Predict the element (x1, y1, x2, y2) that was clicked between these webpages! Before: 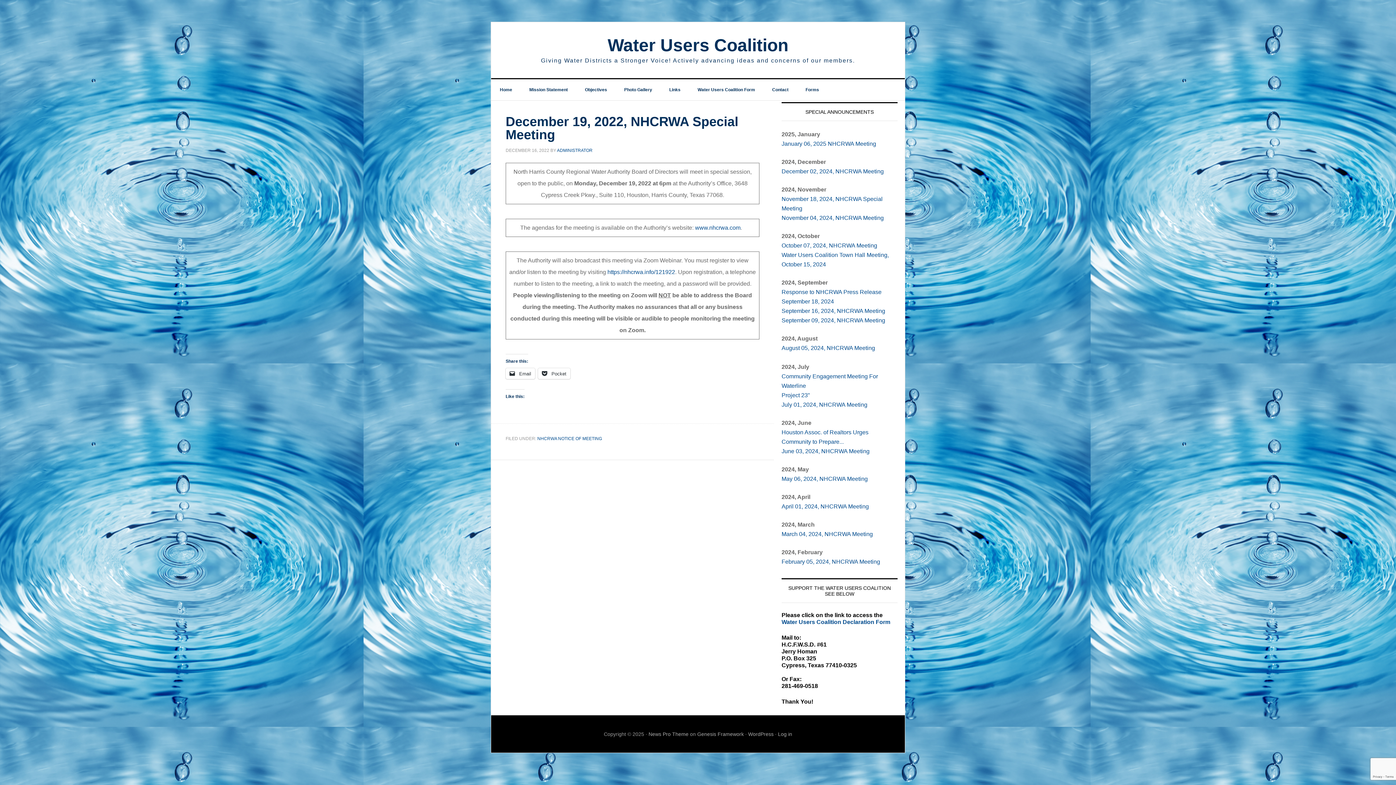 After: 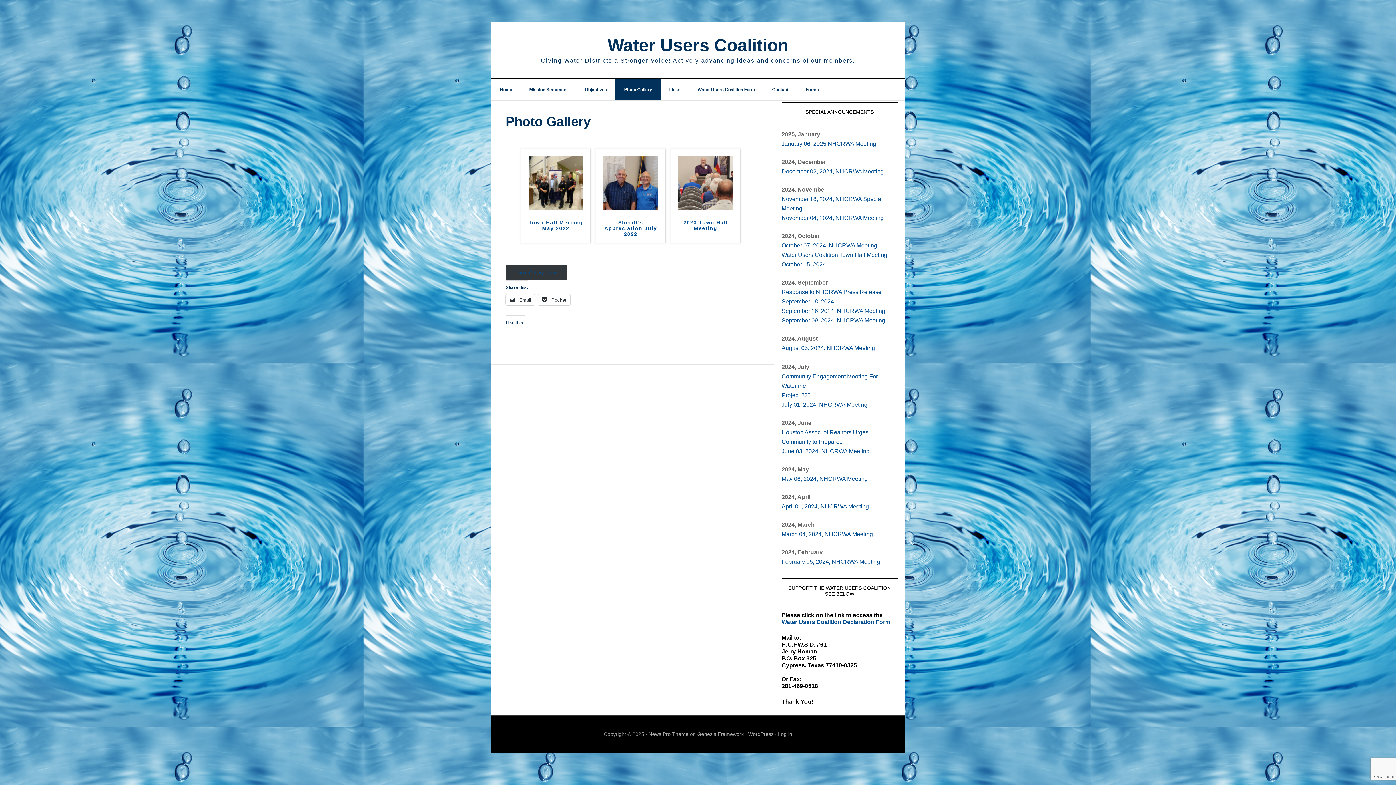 Action: bbox: (615, 79, 661, 100) label: Photo Gallery